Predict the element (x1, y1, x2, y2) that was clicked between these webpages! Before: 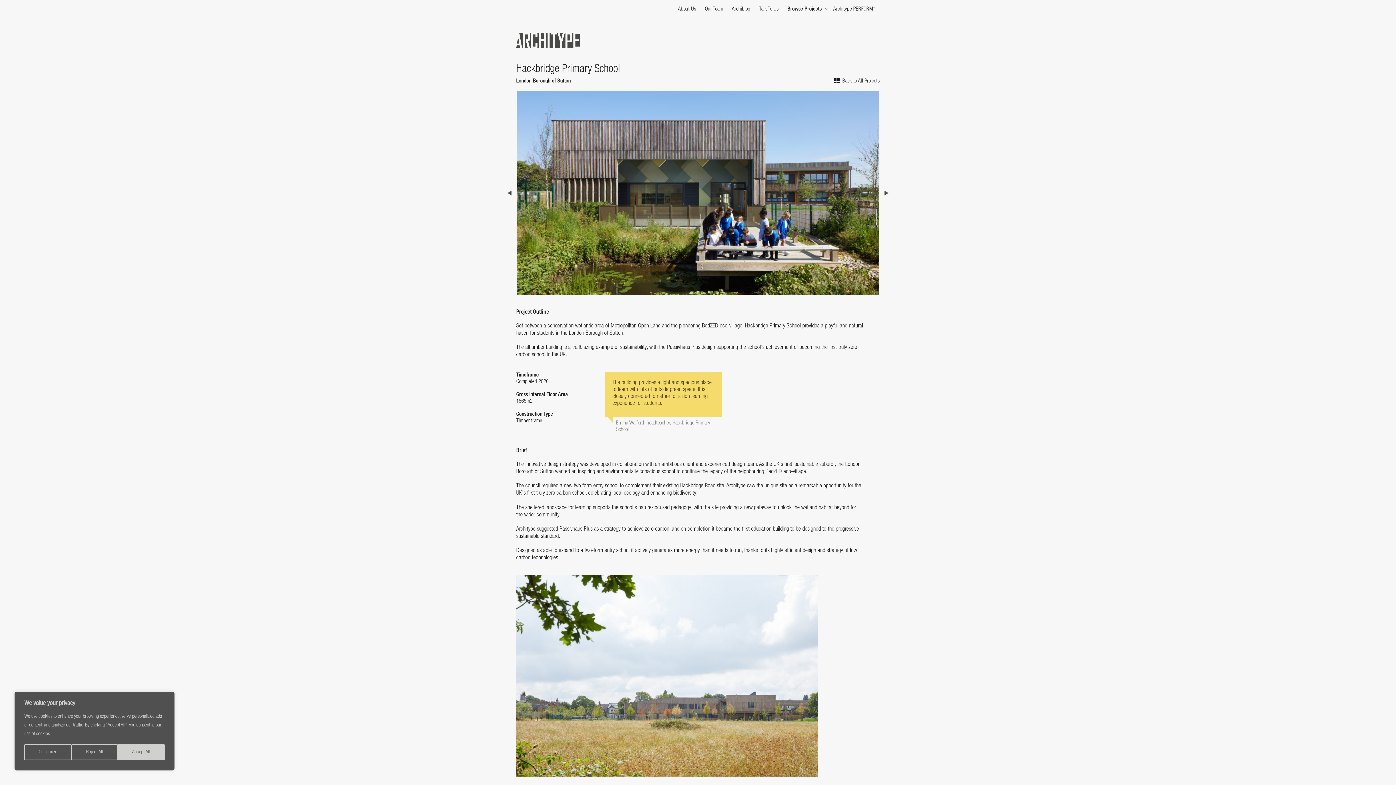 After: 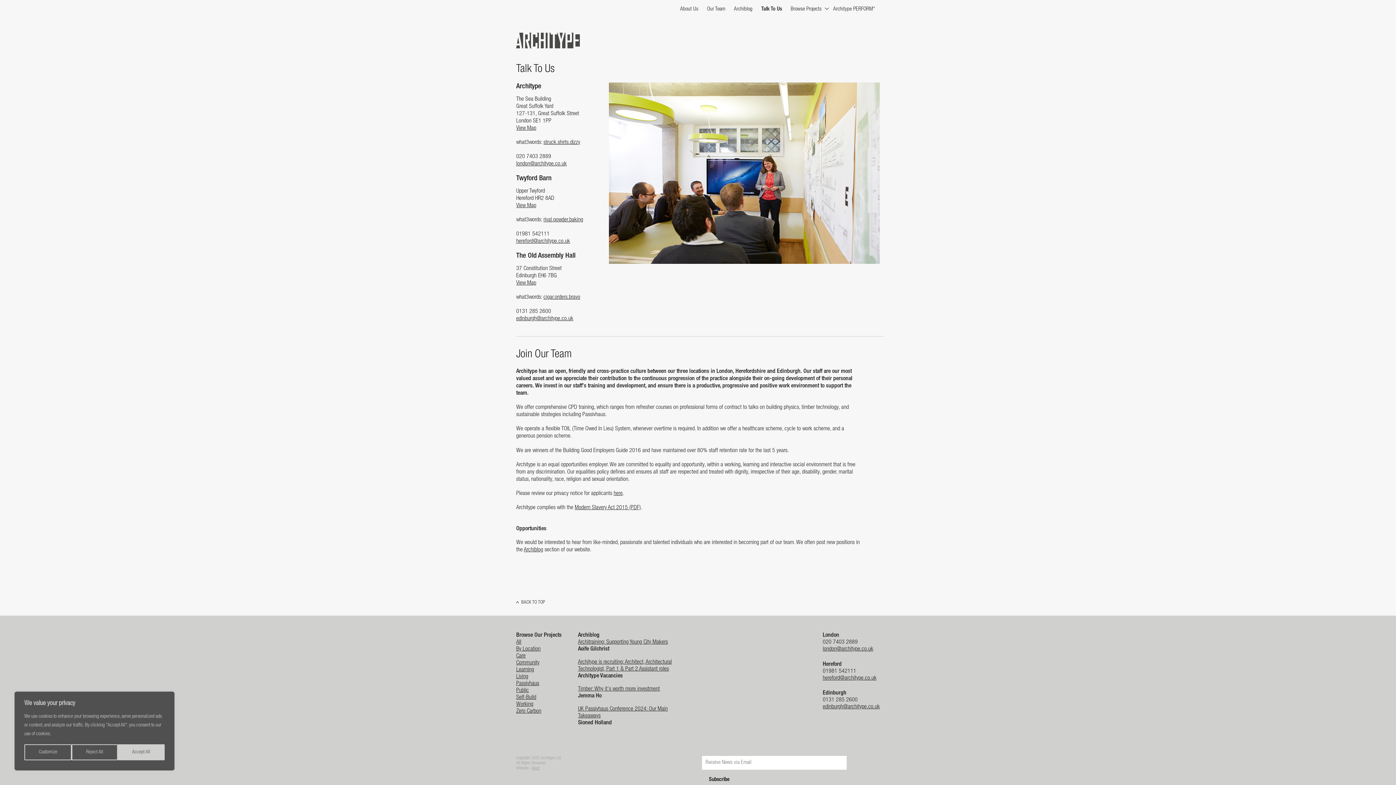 Action: bbox: (754, 1, 783, 17) label: Talk To Us